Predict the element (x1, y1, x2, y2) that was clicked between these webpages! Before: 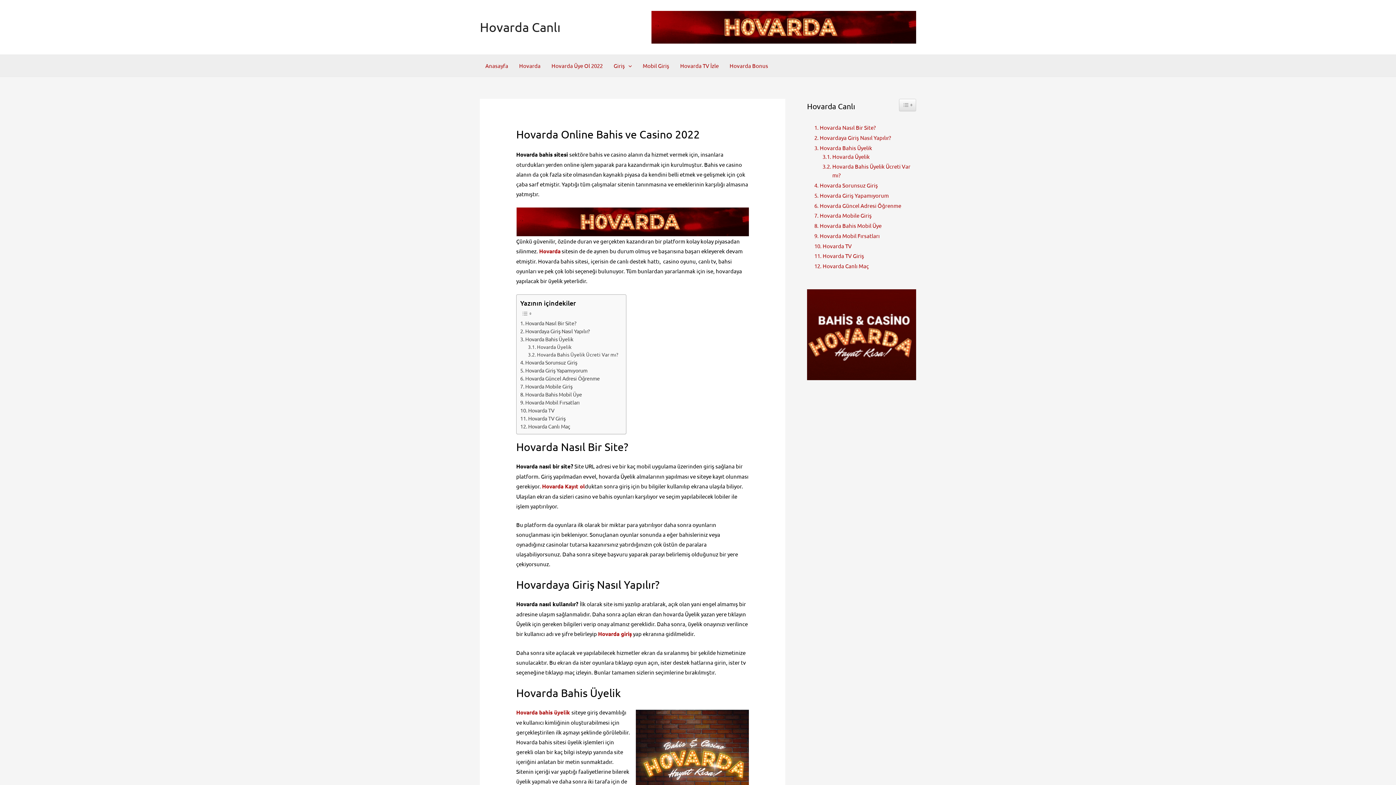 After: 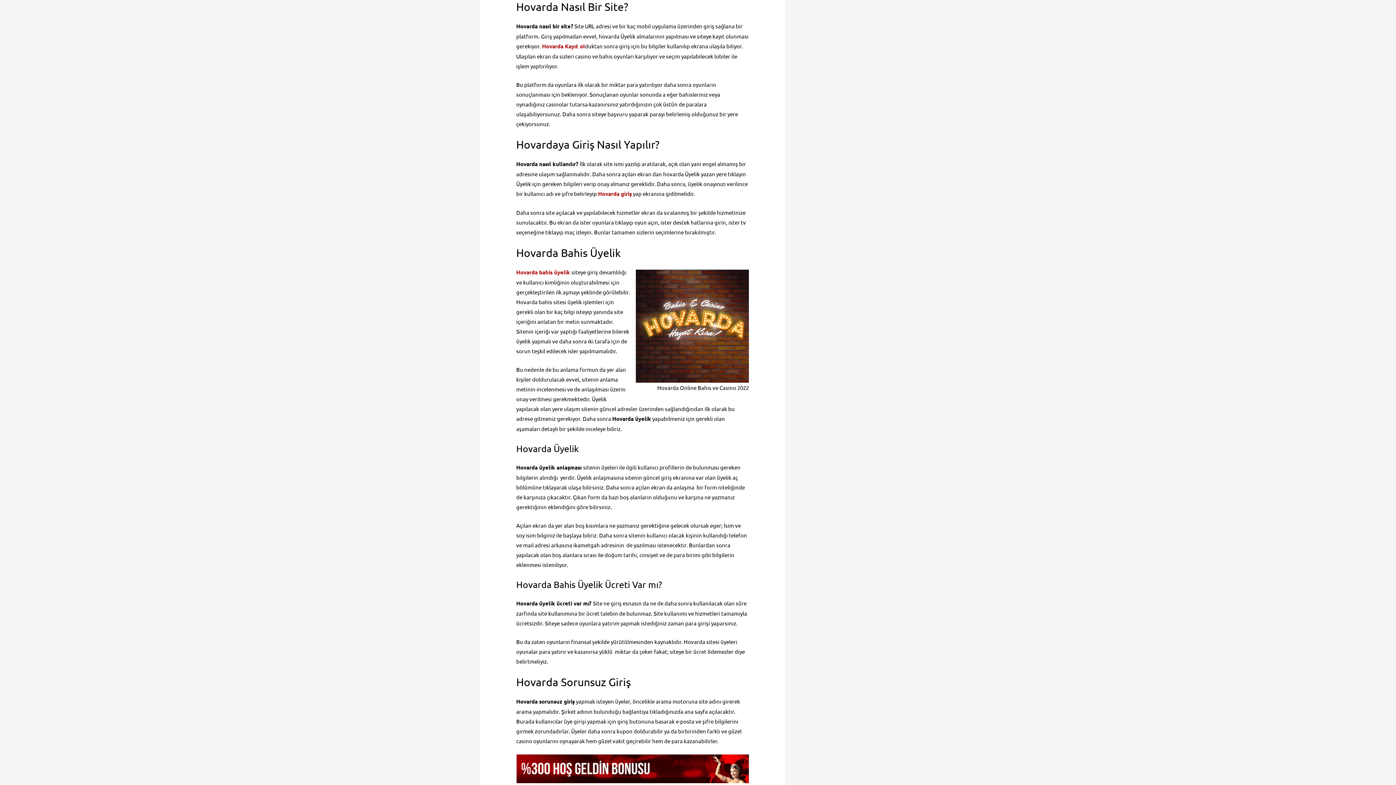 Action: bbox: (513, 54, 546, 76) label: Hovarda